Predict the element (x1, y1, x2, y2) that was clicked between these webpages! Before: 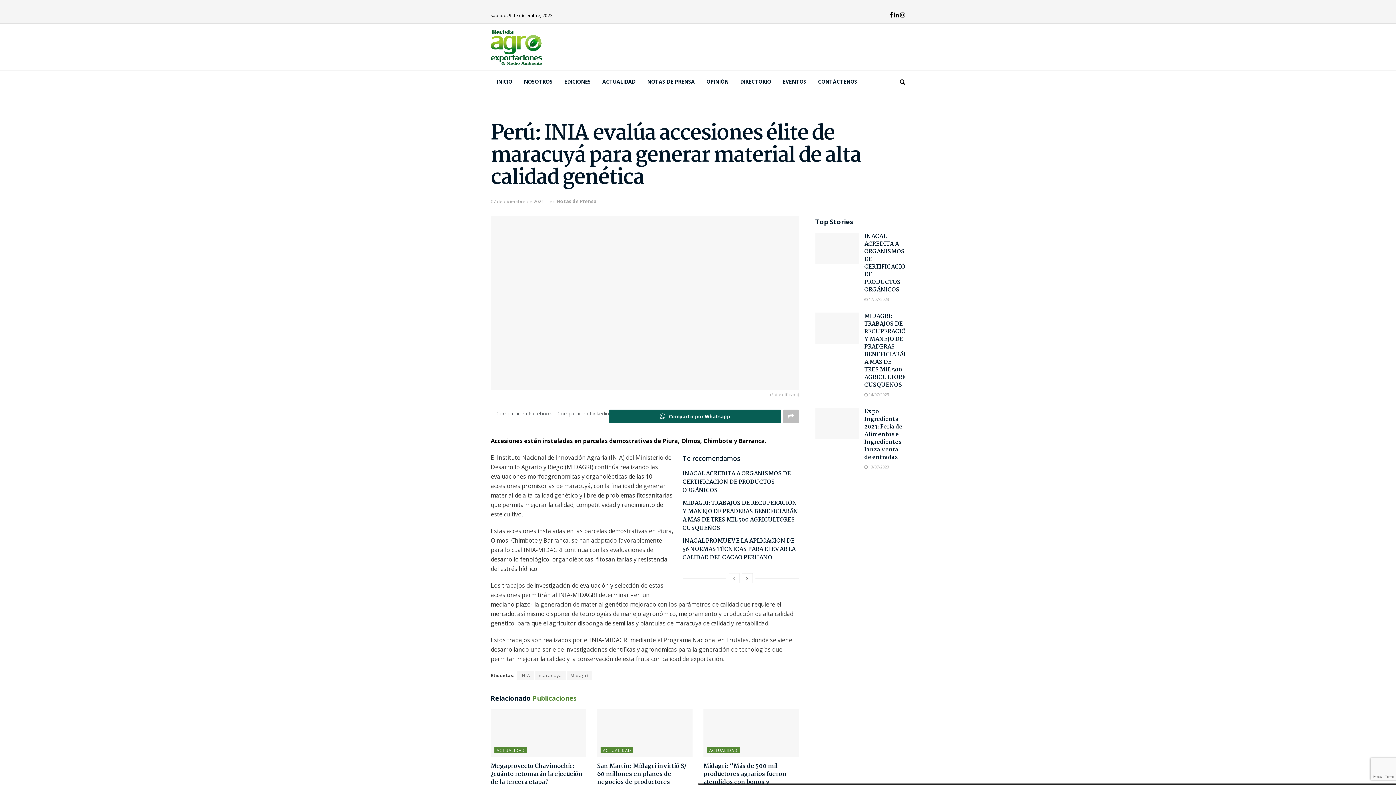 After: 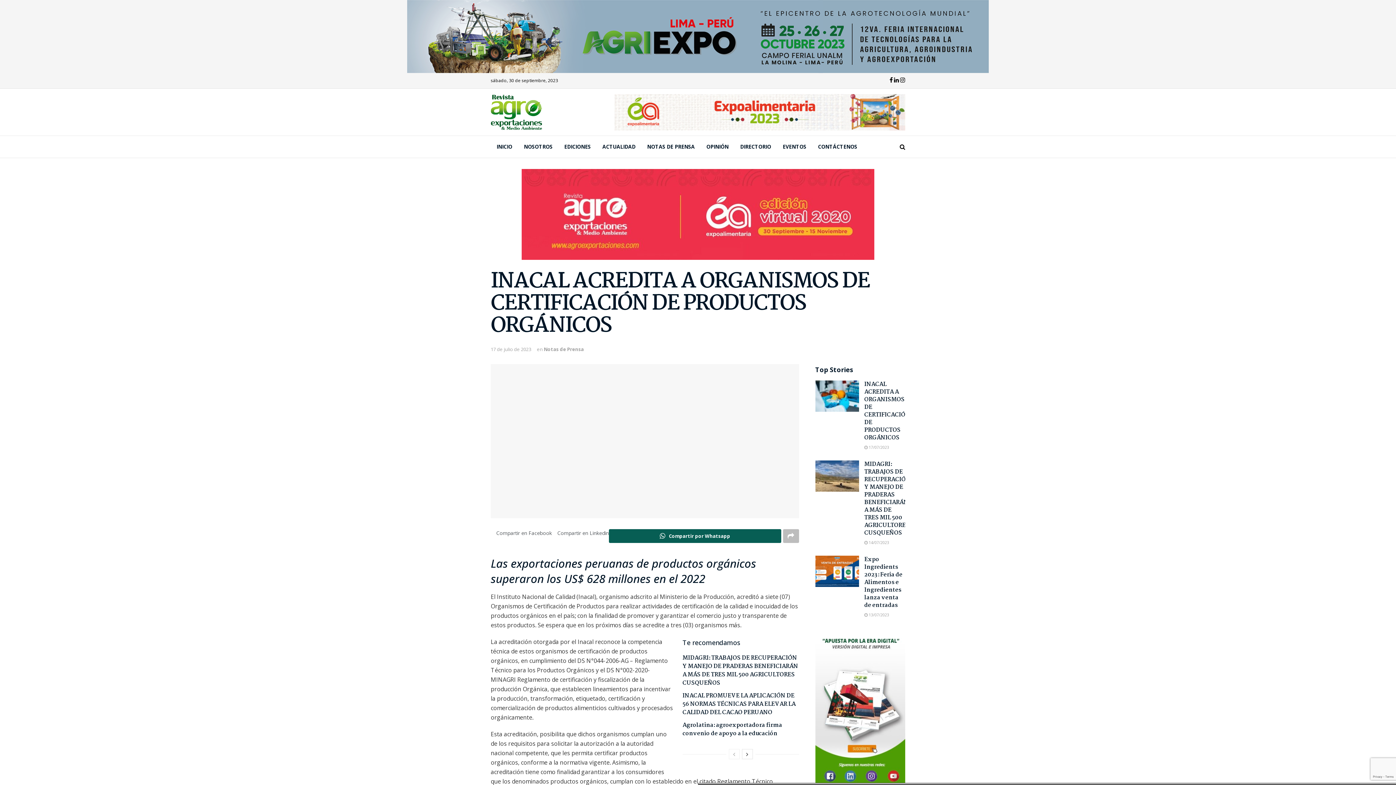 Action: bbox: (864, 296, 889, 302) label:  17/07/2023